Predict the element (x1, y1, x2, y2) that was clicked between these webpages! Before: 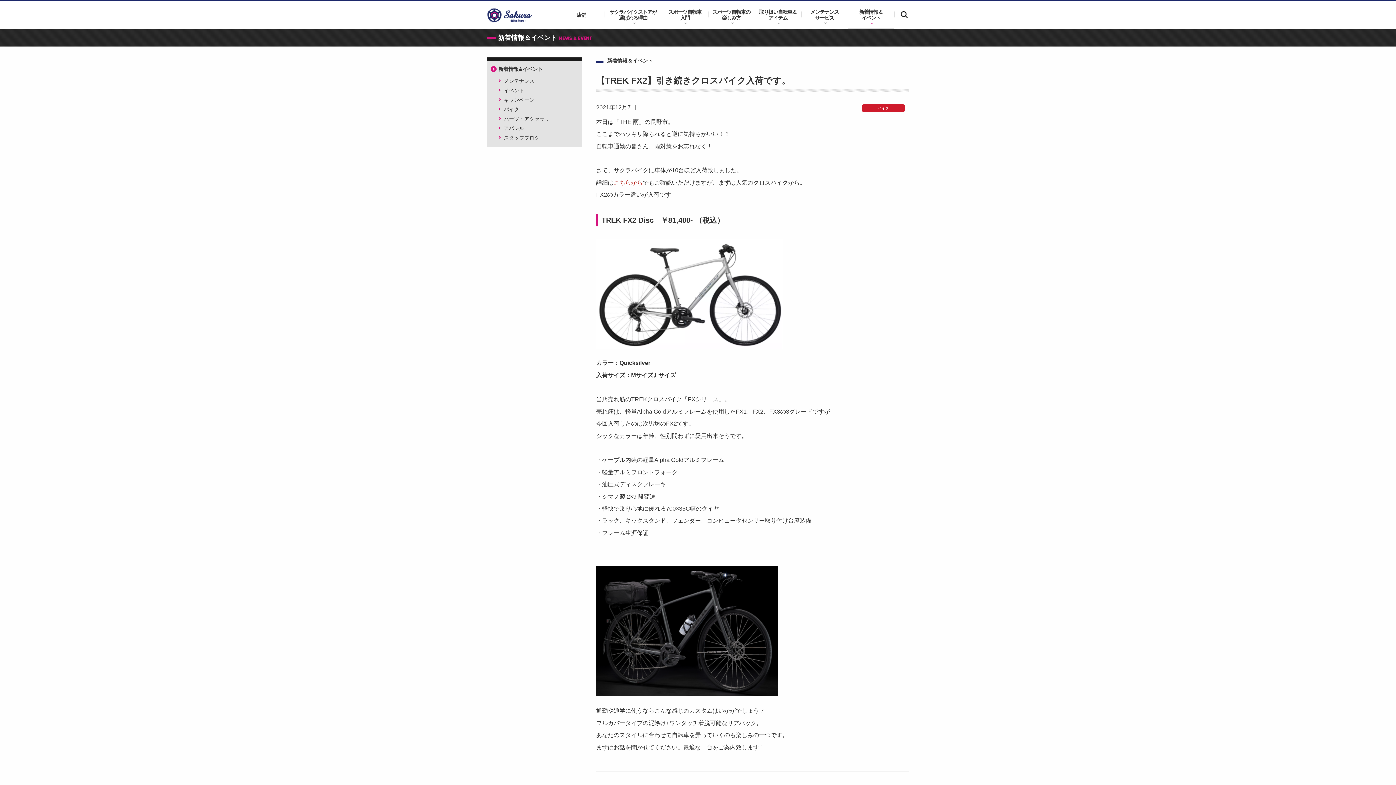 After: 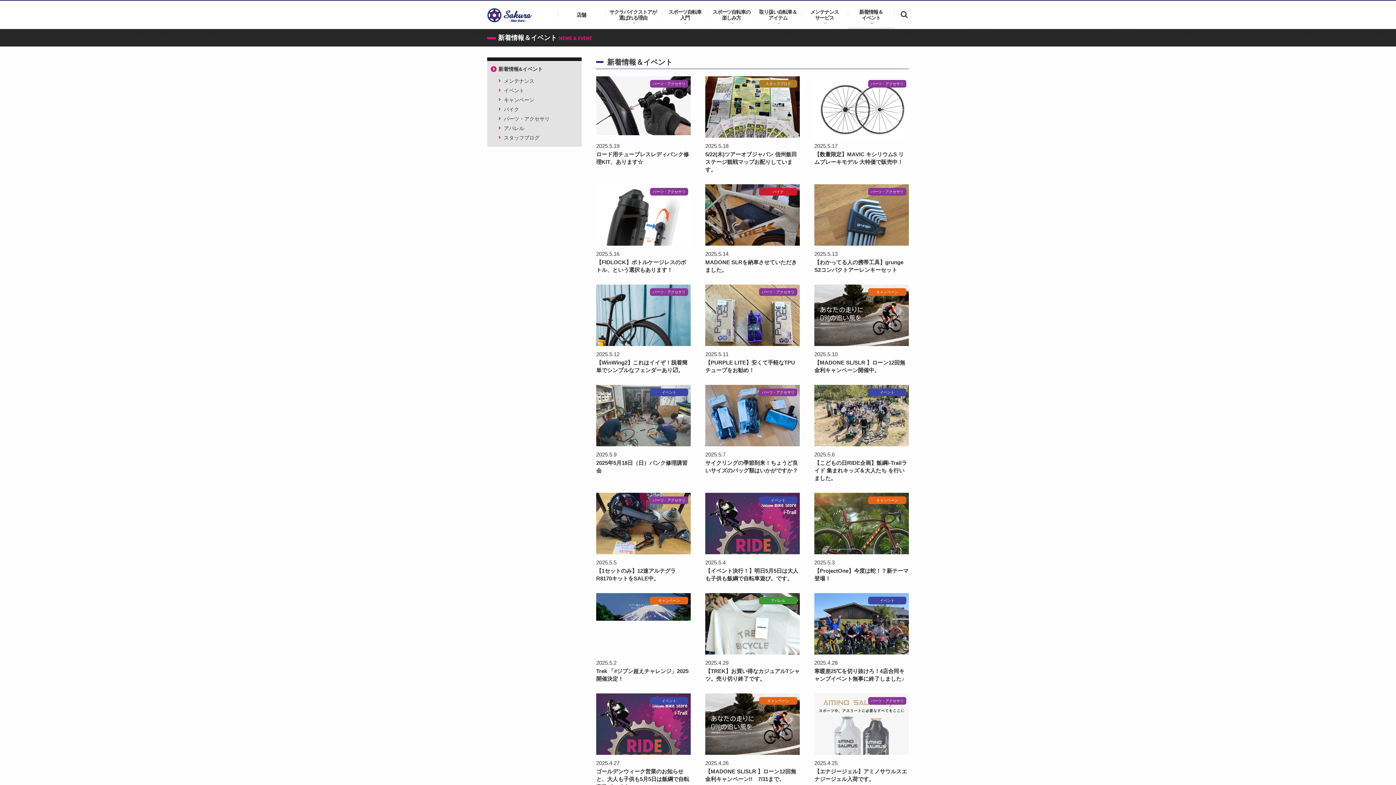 Action: label: 新着情報＆
イベント bbox: (848, 0, 894, 29)